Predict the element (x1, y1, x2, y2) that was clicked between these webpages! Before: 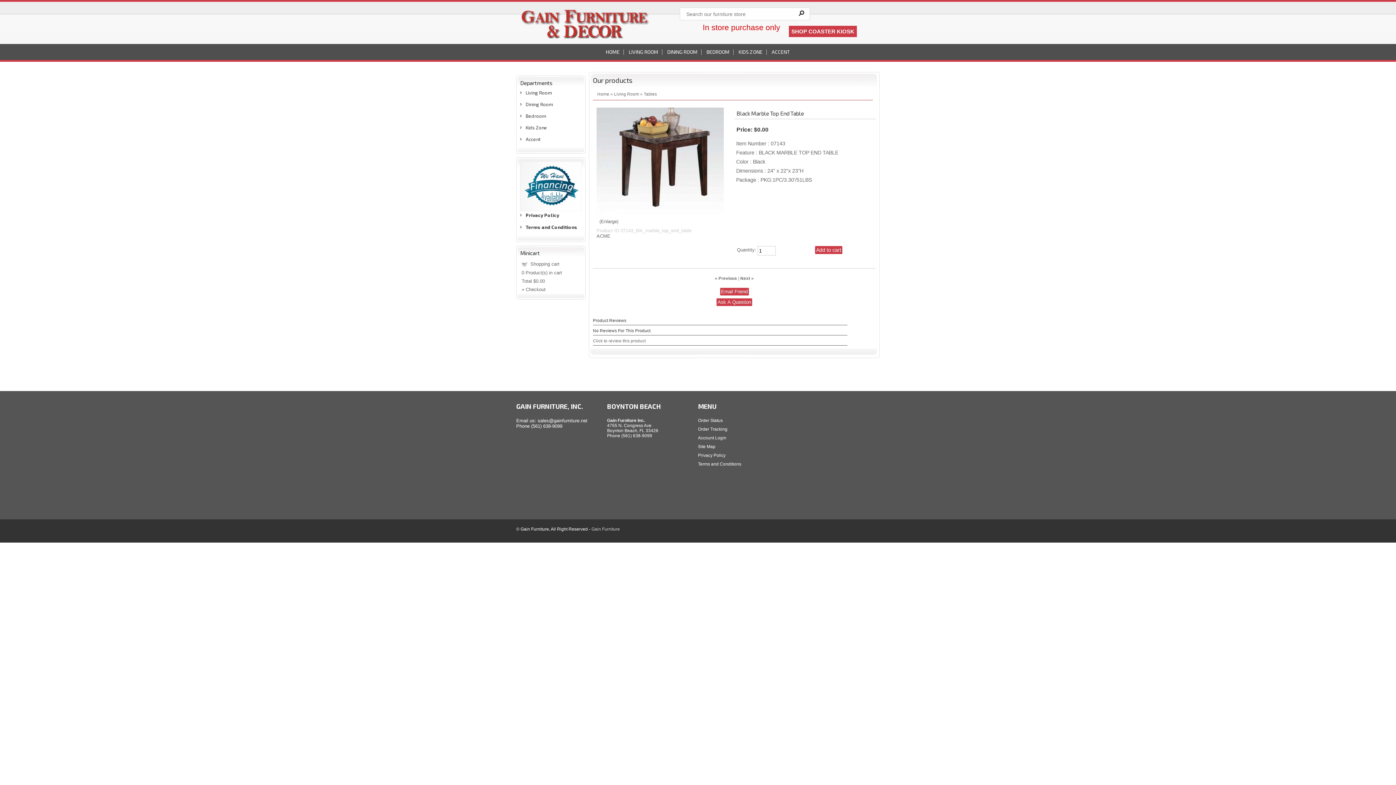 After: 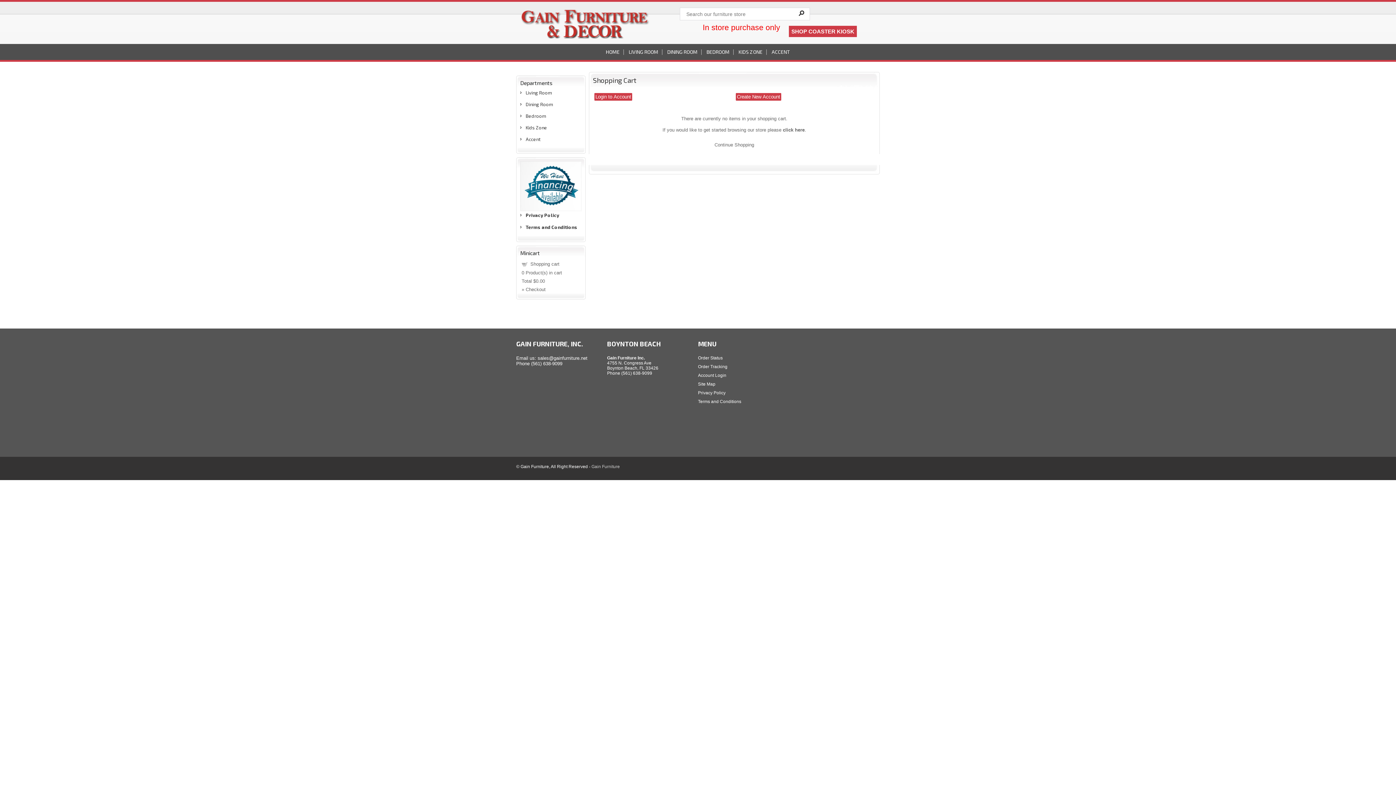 Action: label: Shopping cart bbox: (530, 261, 559, 266)